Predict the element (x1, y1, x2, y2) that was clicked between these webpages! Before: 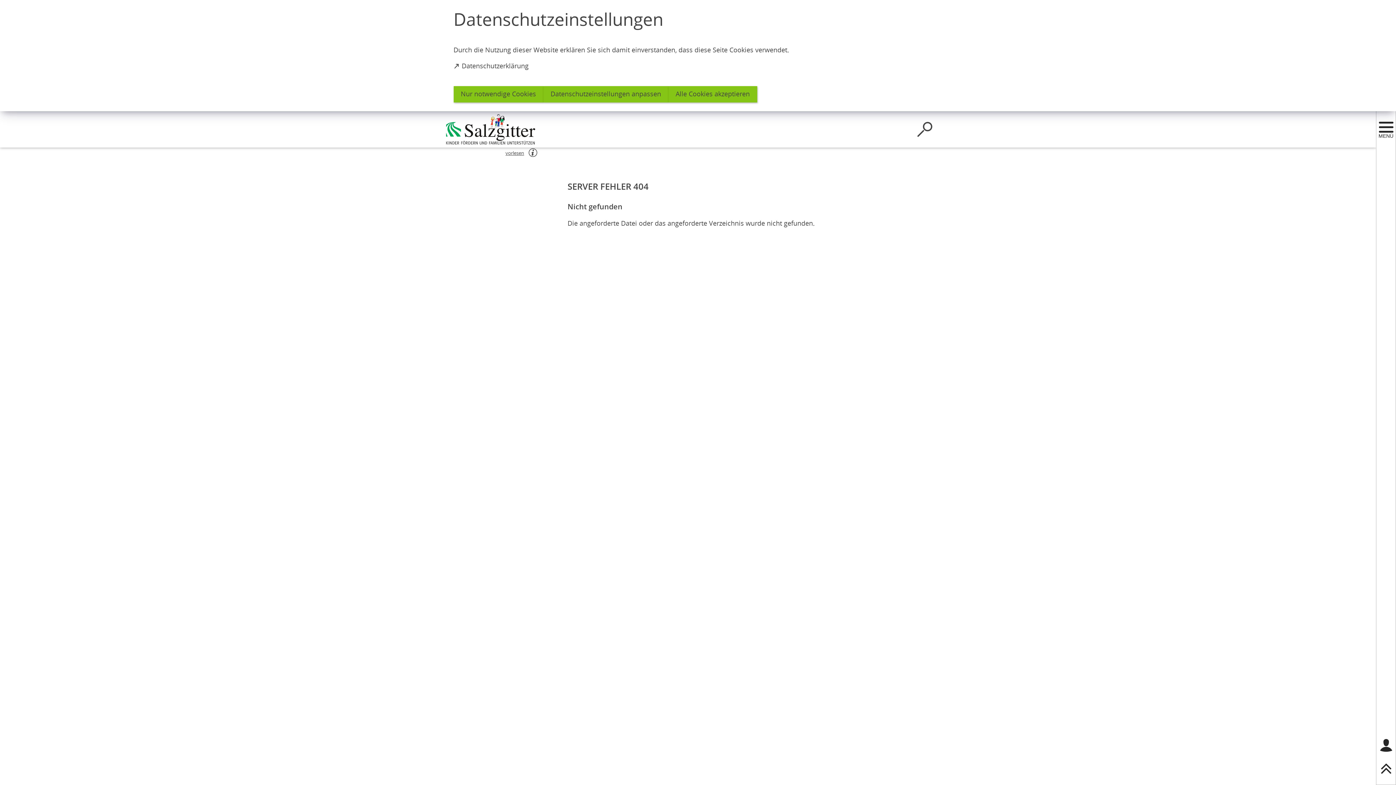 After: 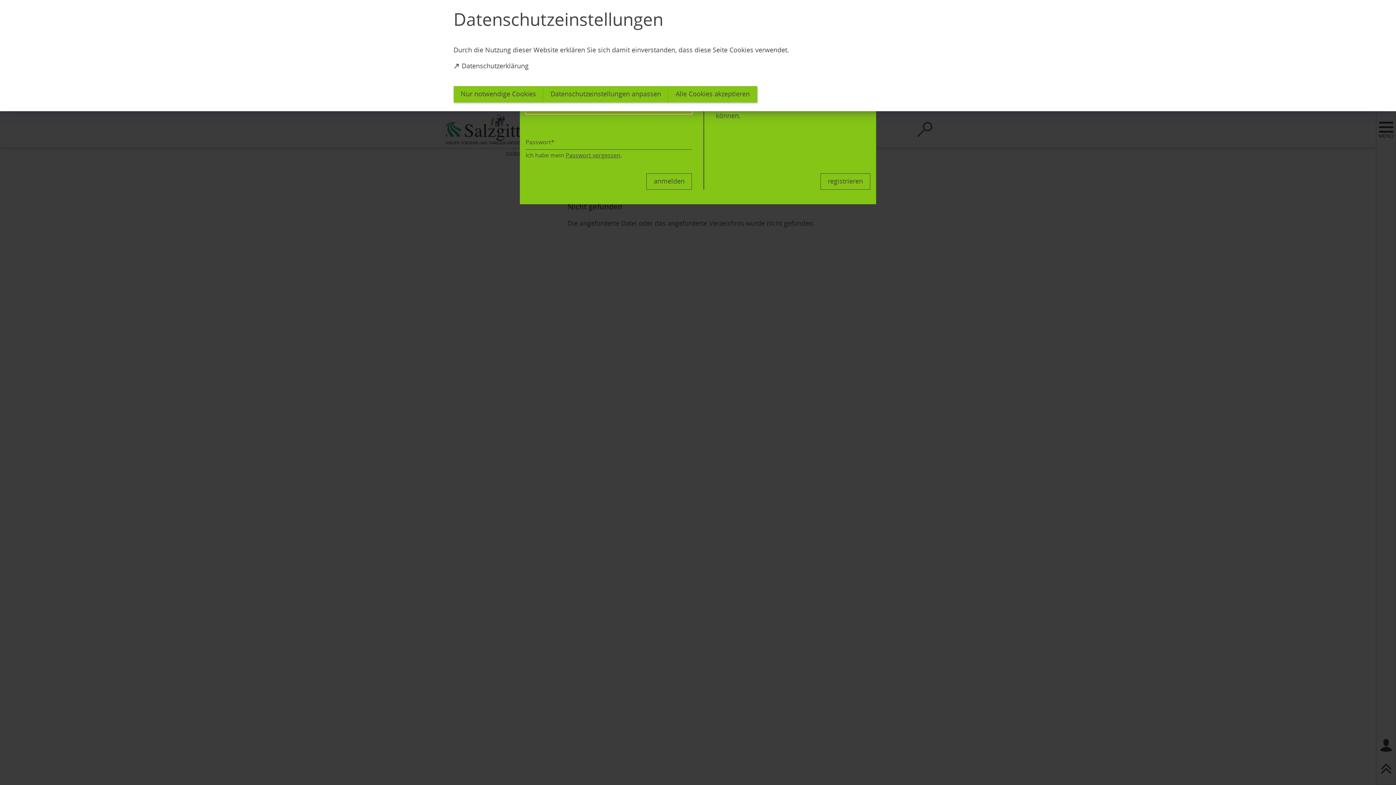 Action: label: Login für das Bürgerkonto bbox: (1379, 738, 1393, 753)